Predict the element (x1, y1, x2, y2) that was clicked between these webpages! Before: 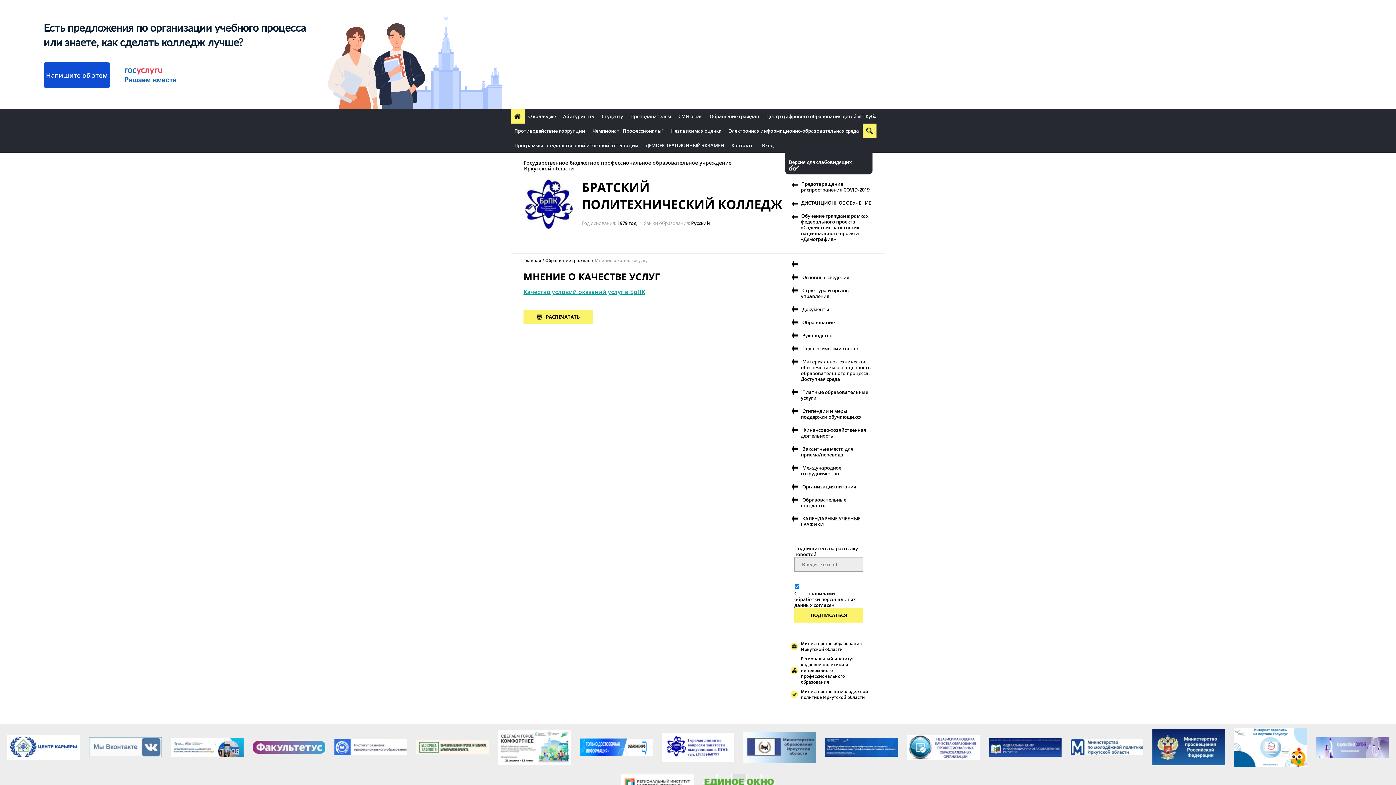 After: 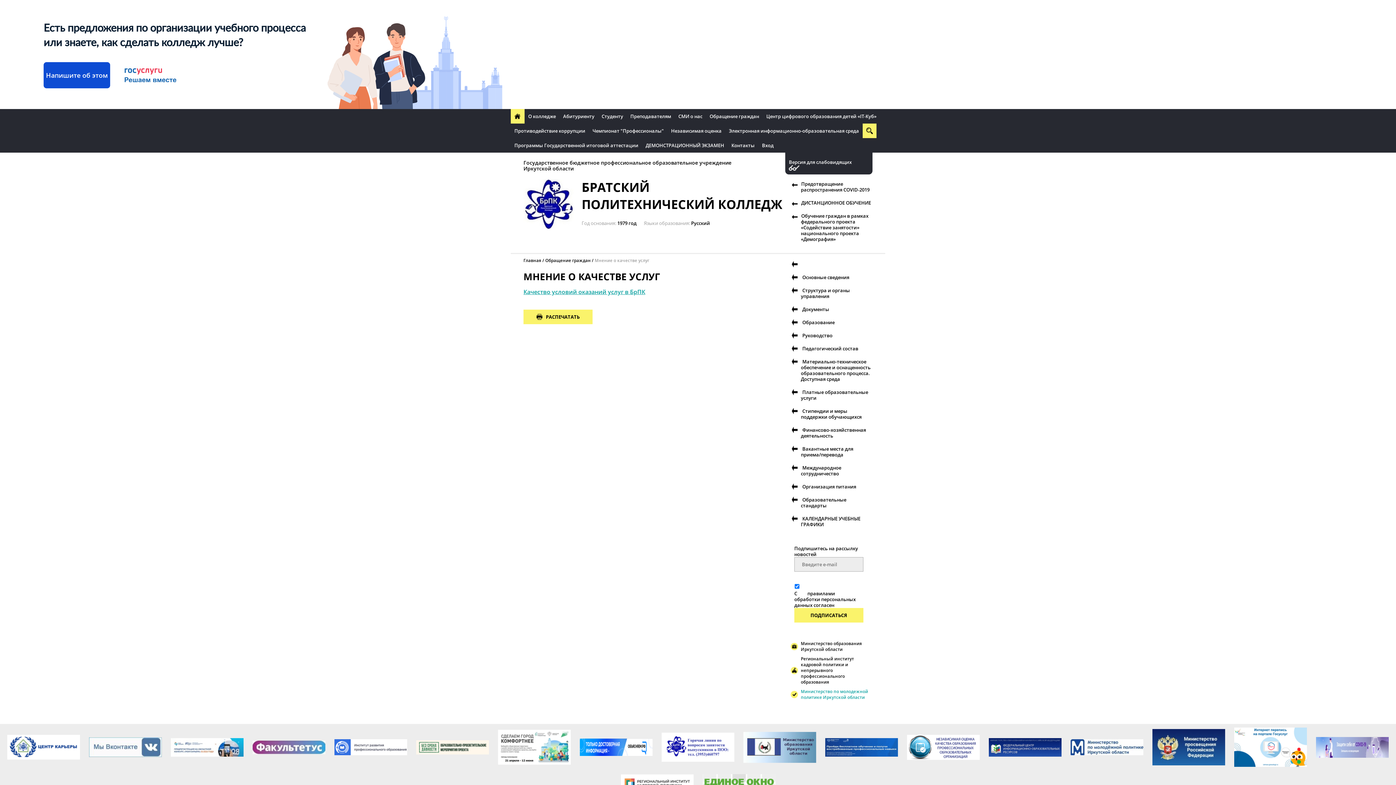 Action: label: Министерство по молодежной политике Иркутской области bbox: (801, 689, 868, 700)